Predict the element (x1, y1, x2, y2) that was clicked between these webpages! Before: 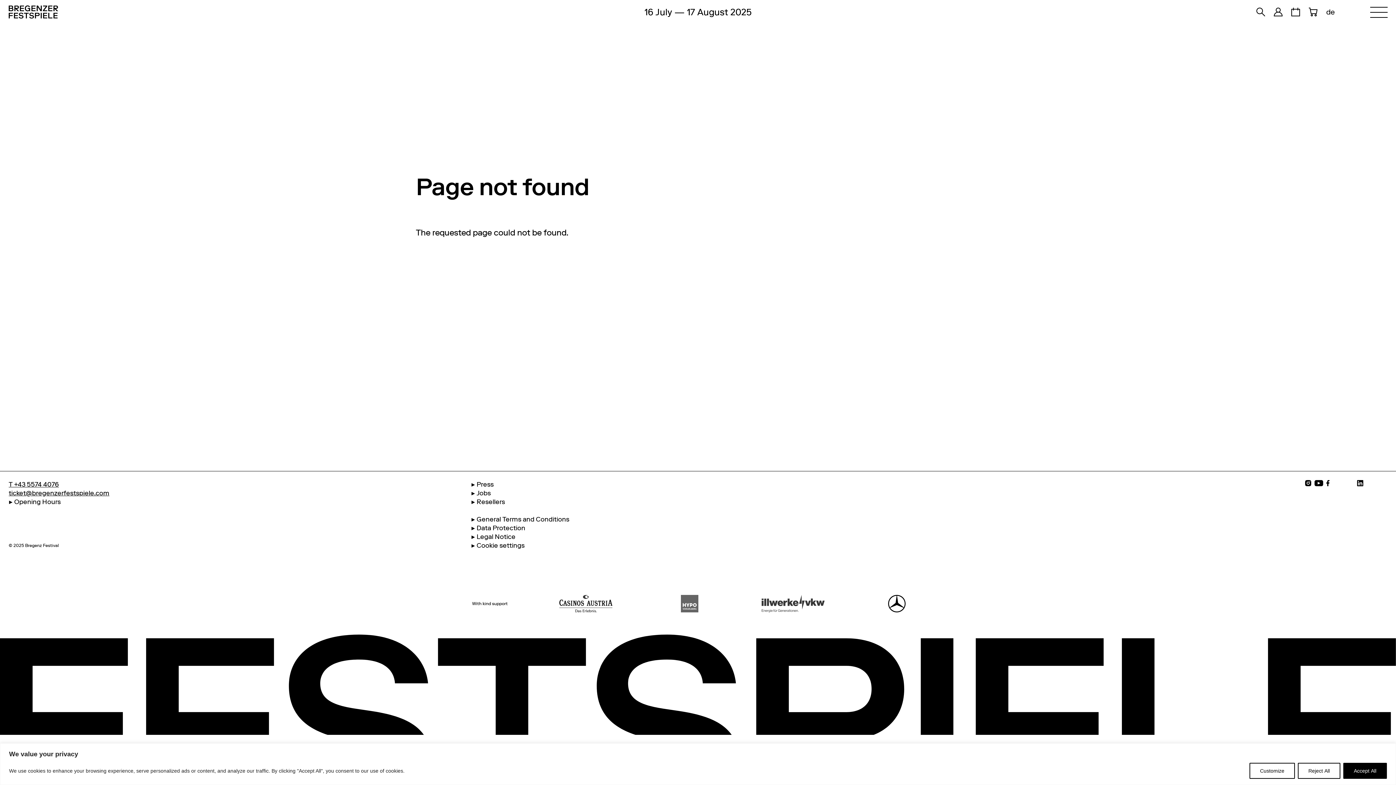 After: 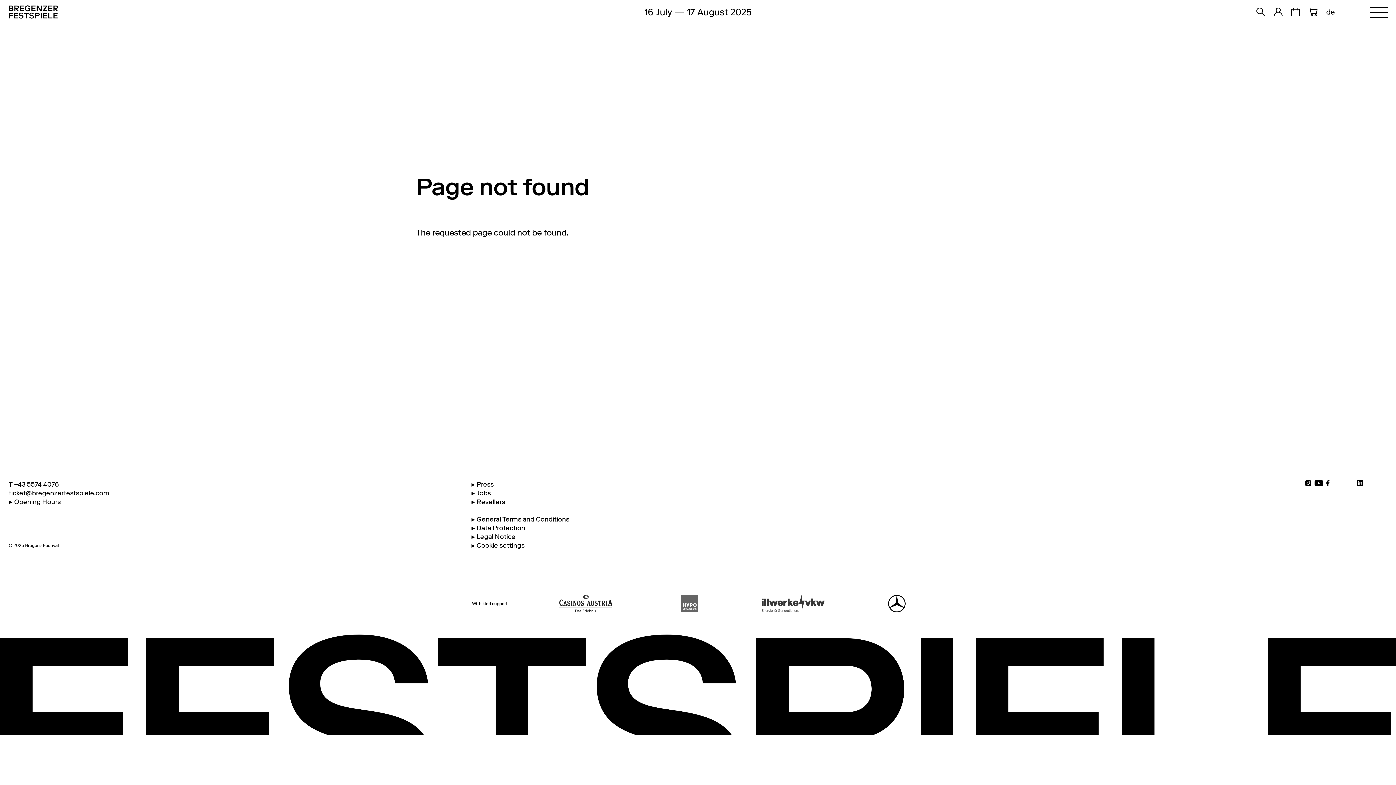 Action: bbox: (1343, 763, 1387, 779) label: Accept All